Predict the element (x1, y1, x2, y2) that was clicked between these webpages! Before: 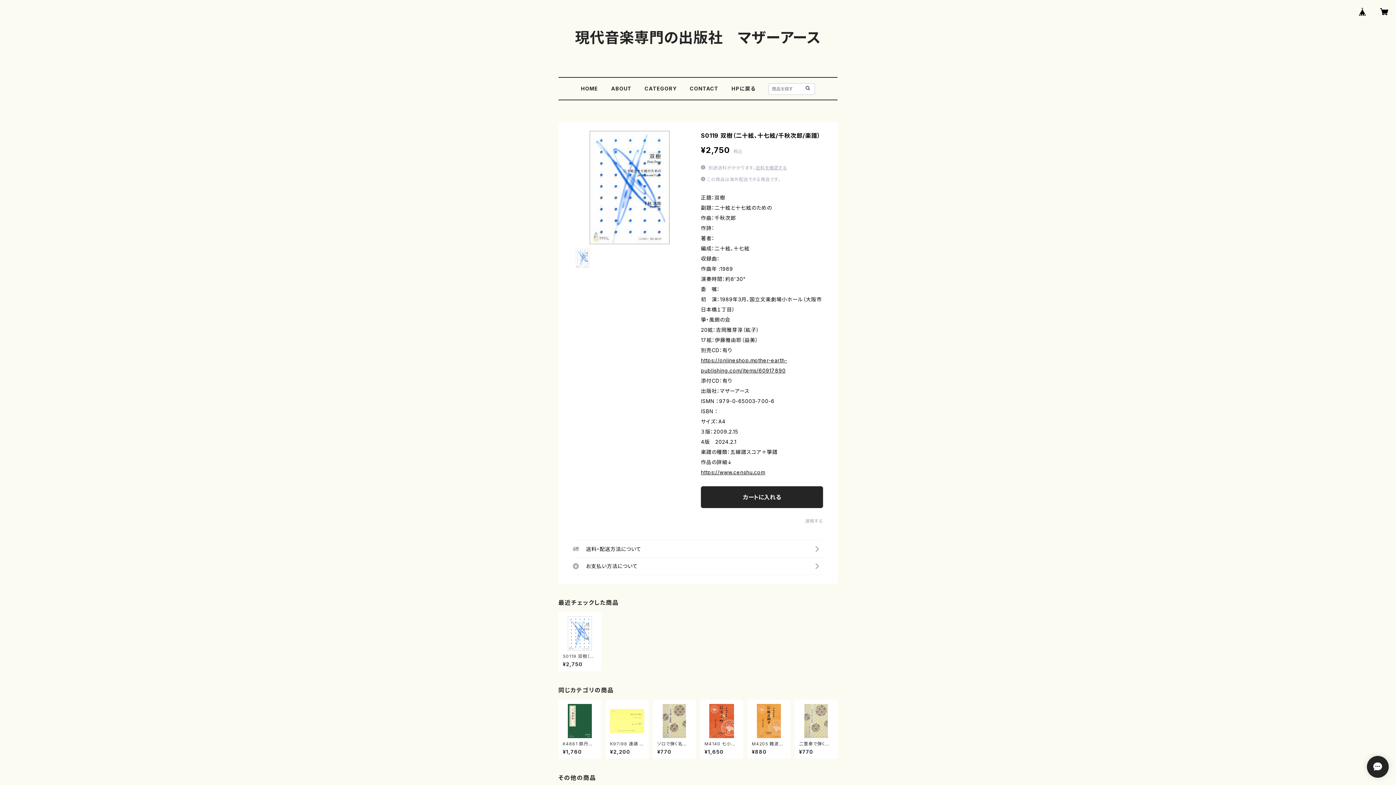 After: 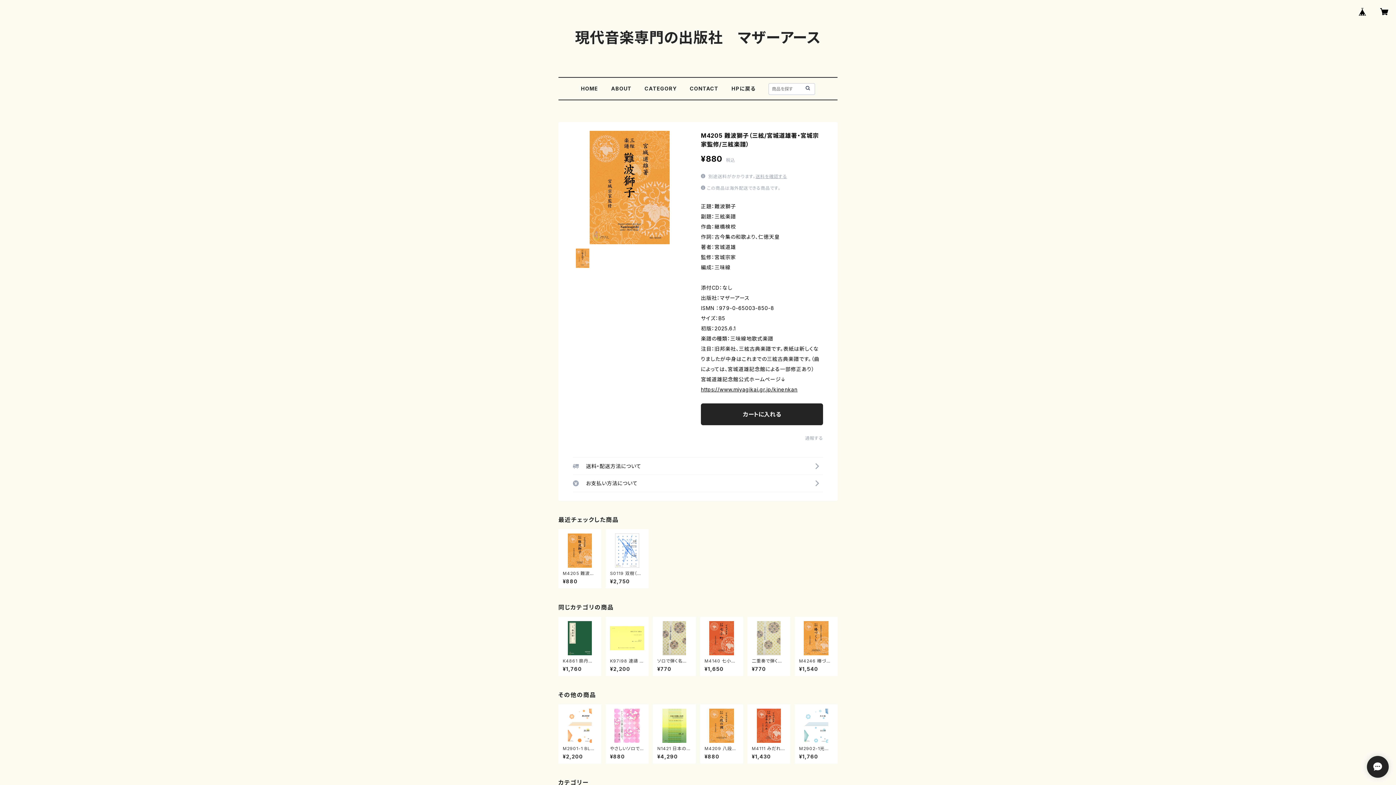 Action: bbox: (752, 704, 786, 754) label: M4205 難波獅子（三絃/宮城道雄著・宮城宗家監修/三絃楽譜）

¥880